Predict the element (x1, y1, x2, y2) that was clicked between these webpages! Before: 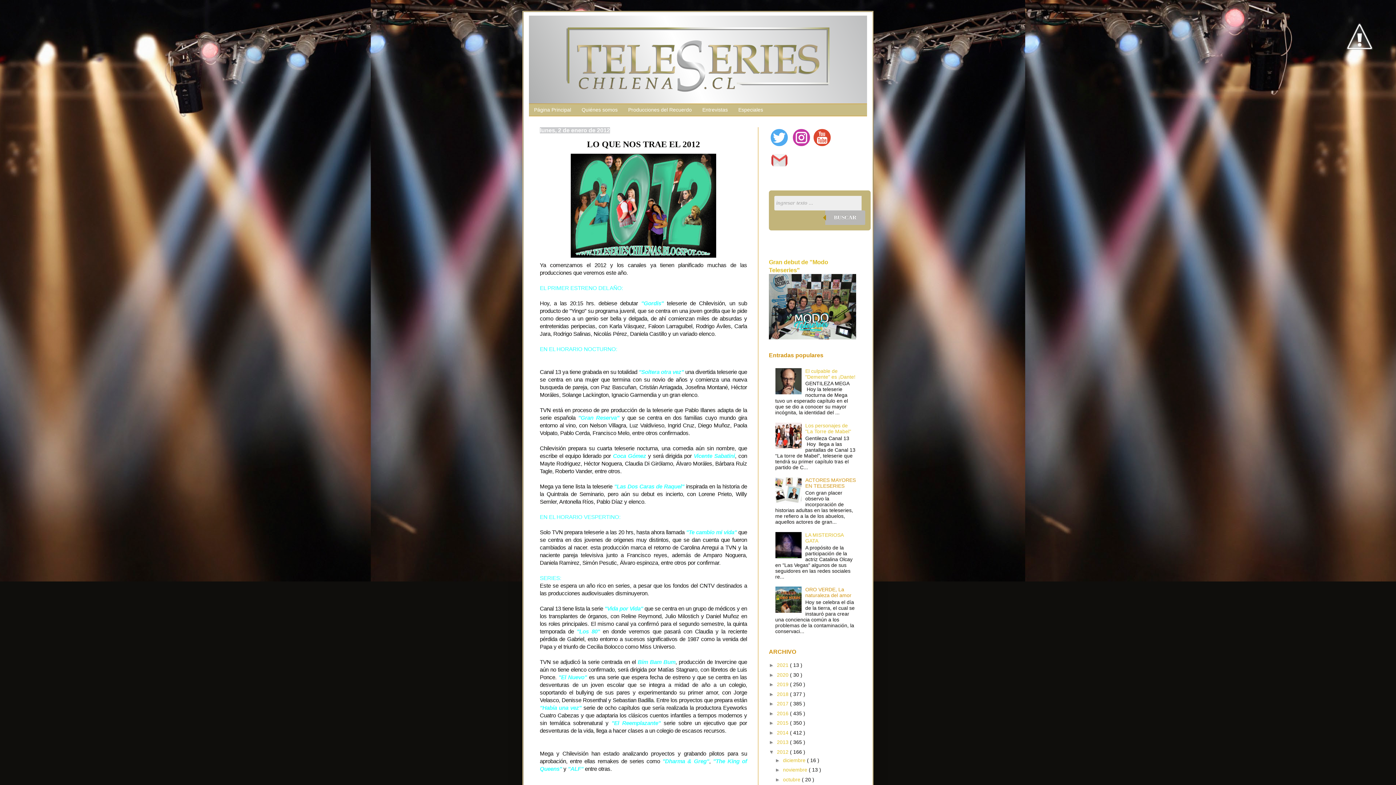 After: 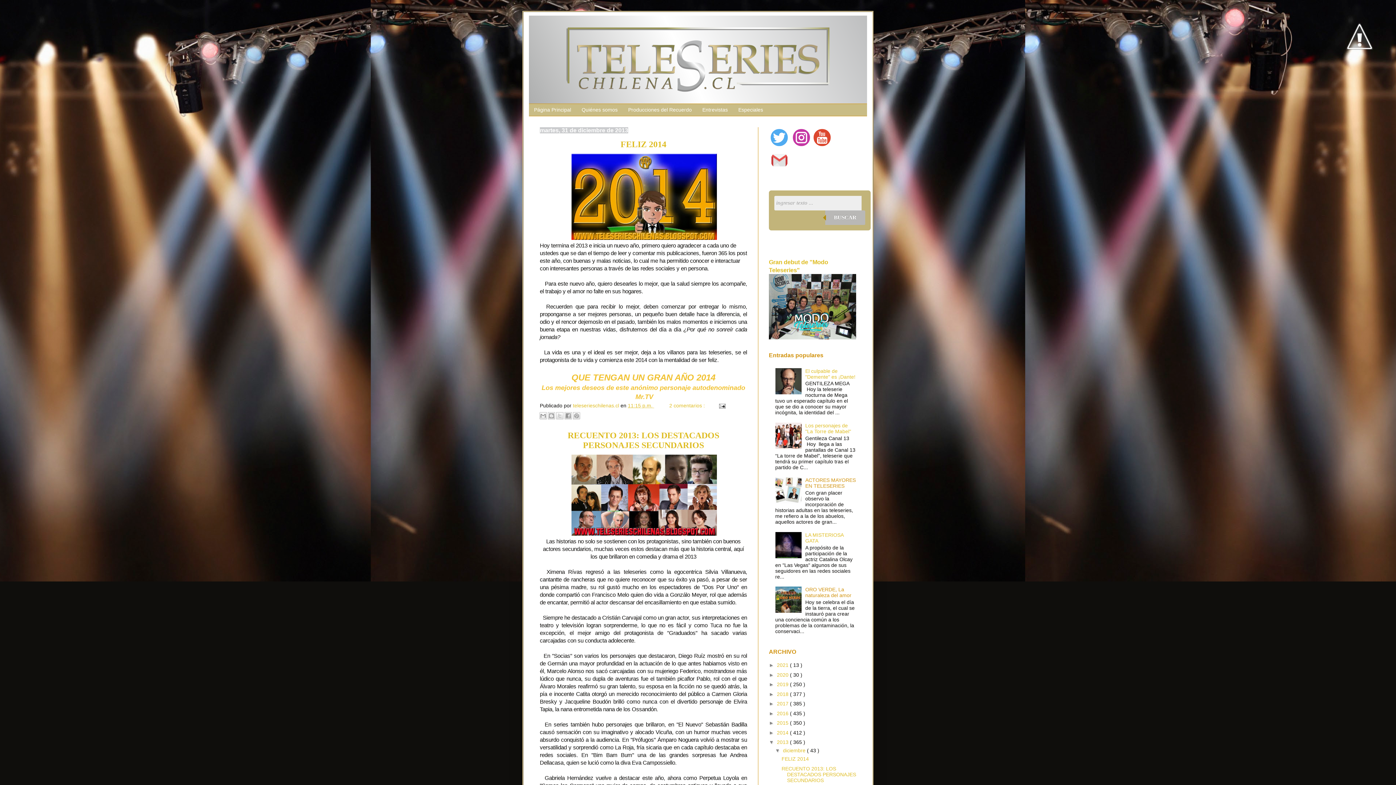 Action: bbox: (777, 739, 790, 745) label: 2013 